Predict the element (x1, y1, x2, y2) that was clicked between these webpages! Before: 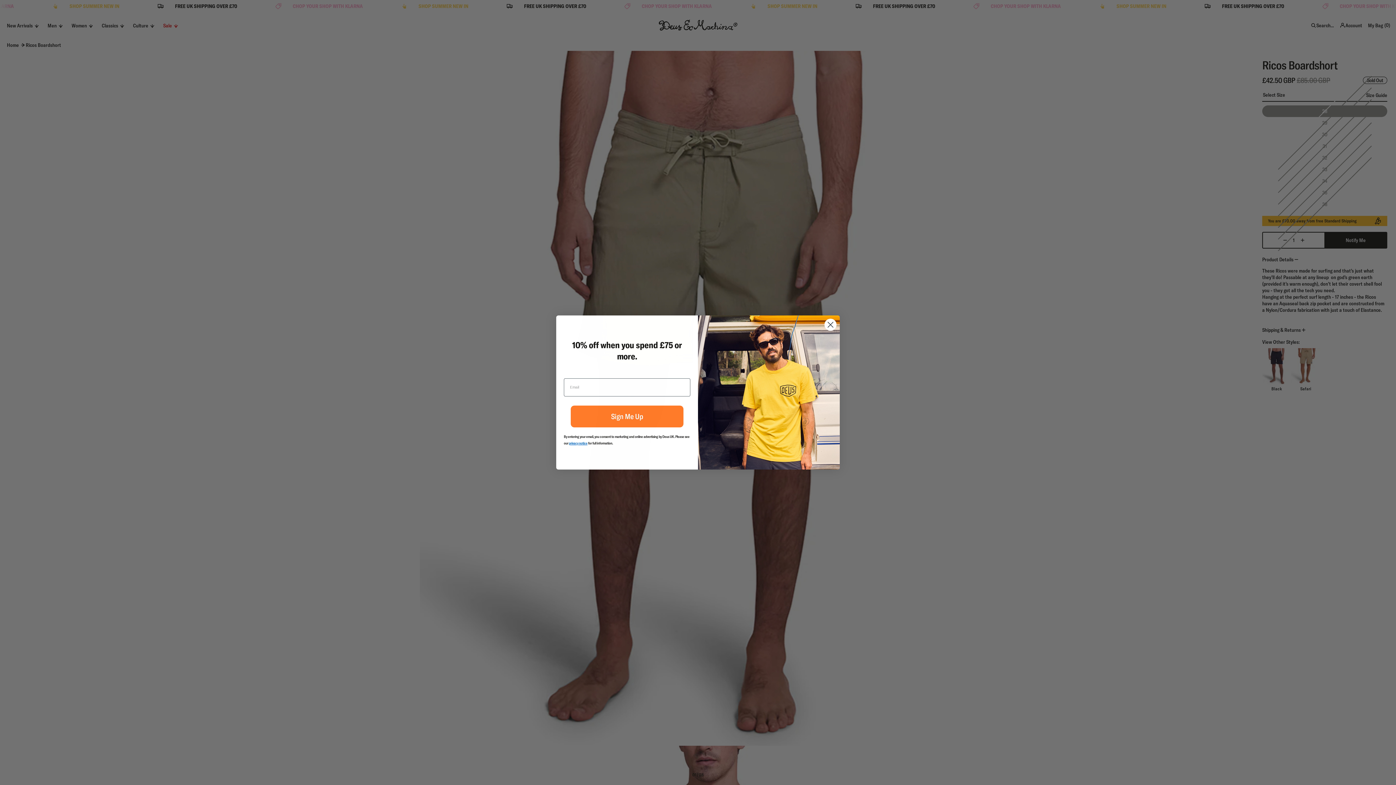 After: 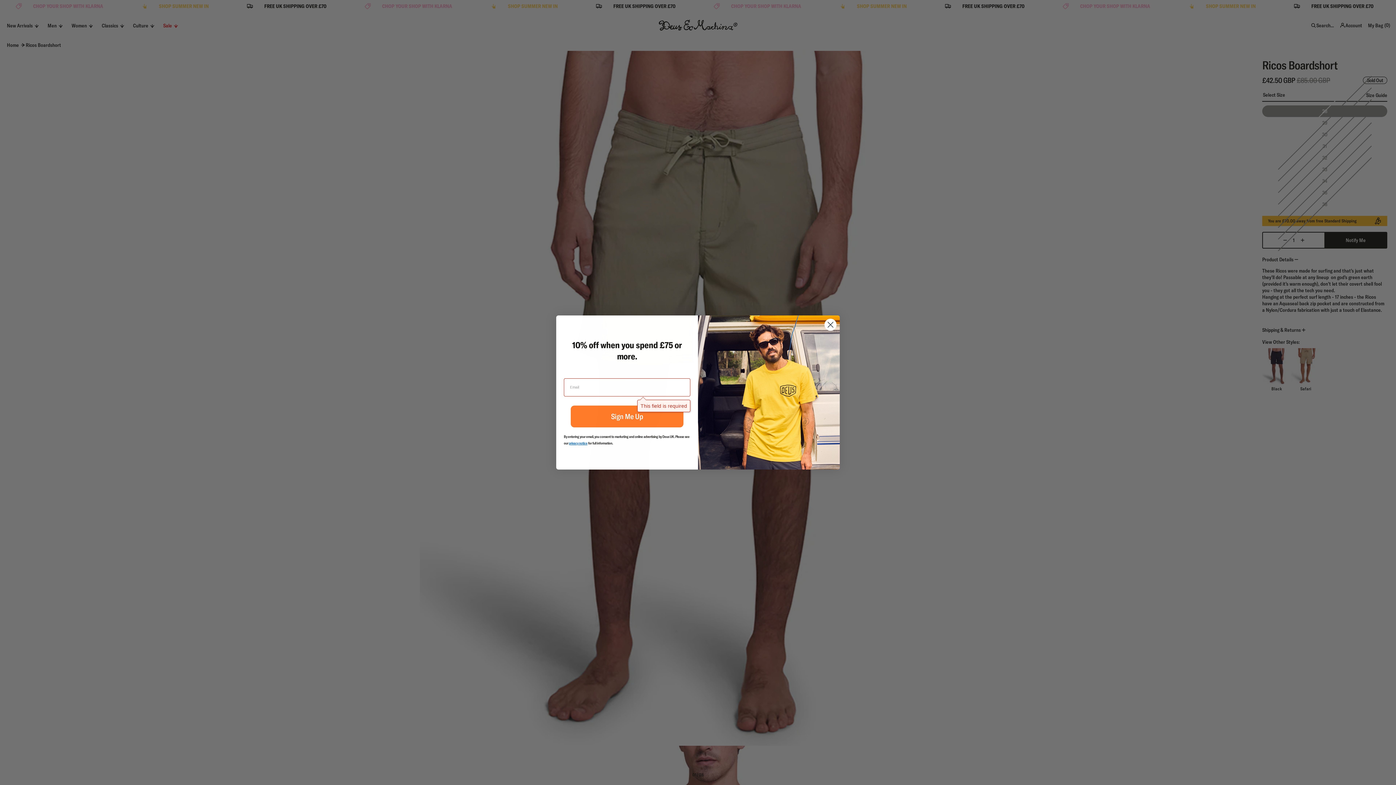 Action: label: Sign Me Up bbox: (570, 405, 683, 427)